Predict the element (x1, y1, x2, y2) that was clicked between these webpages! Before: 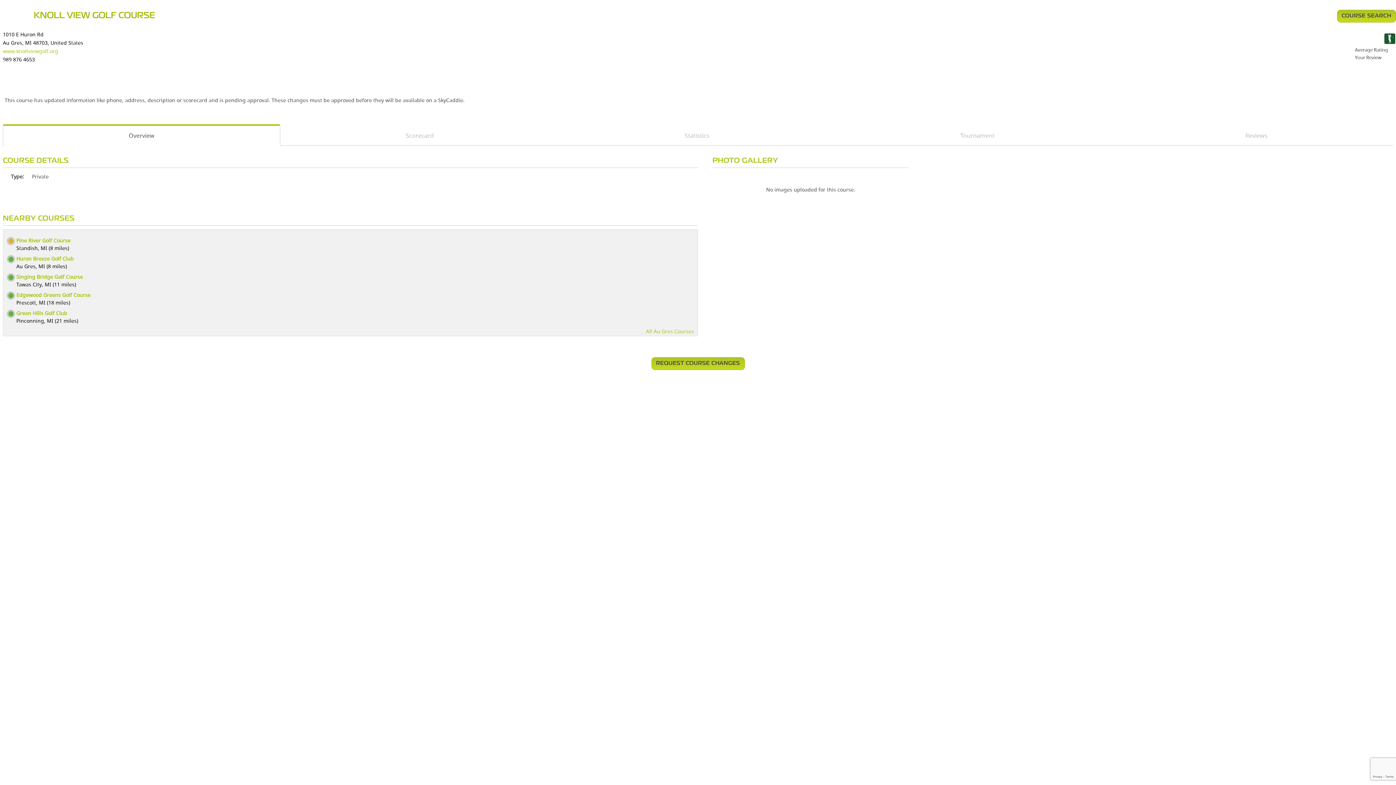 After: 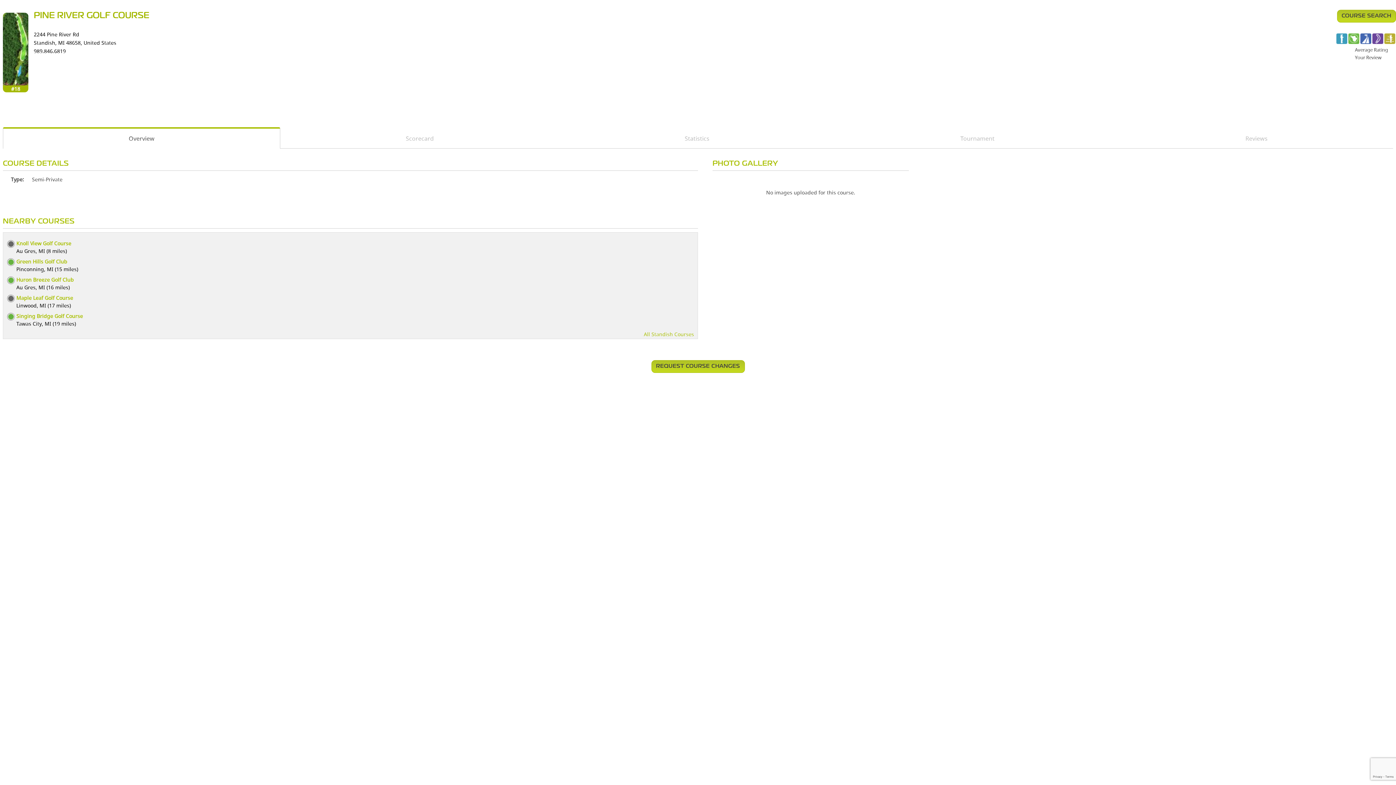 Action: label: Pine River Golf Course bbox: (16, 237, 70, 244)